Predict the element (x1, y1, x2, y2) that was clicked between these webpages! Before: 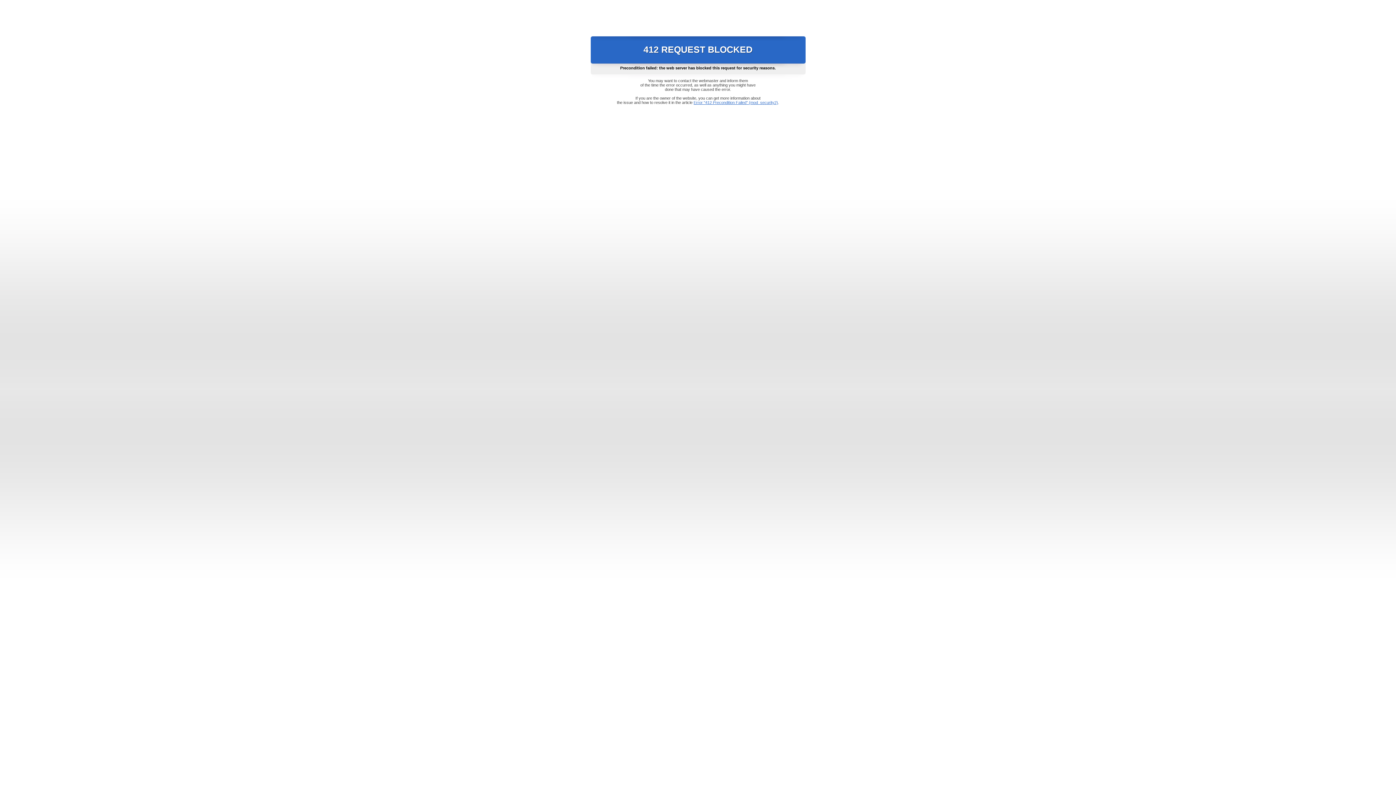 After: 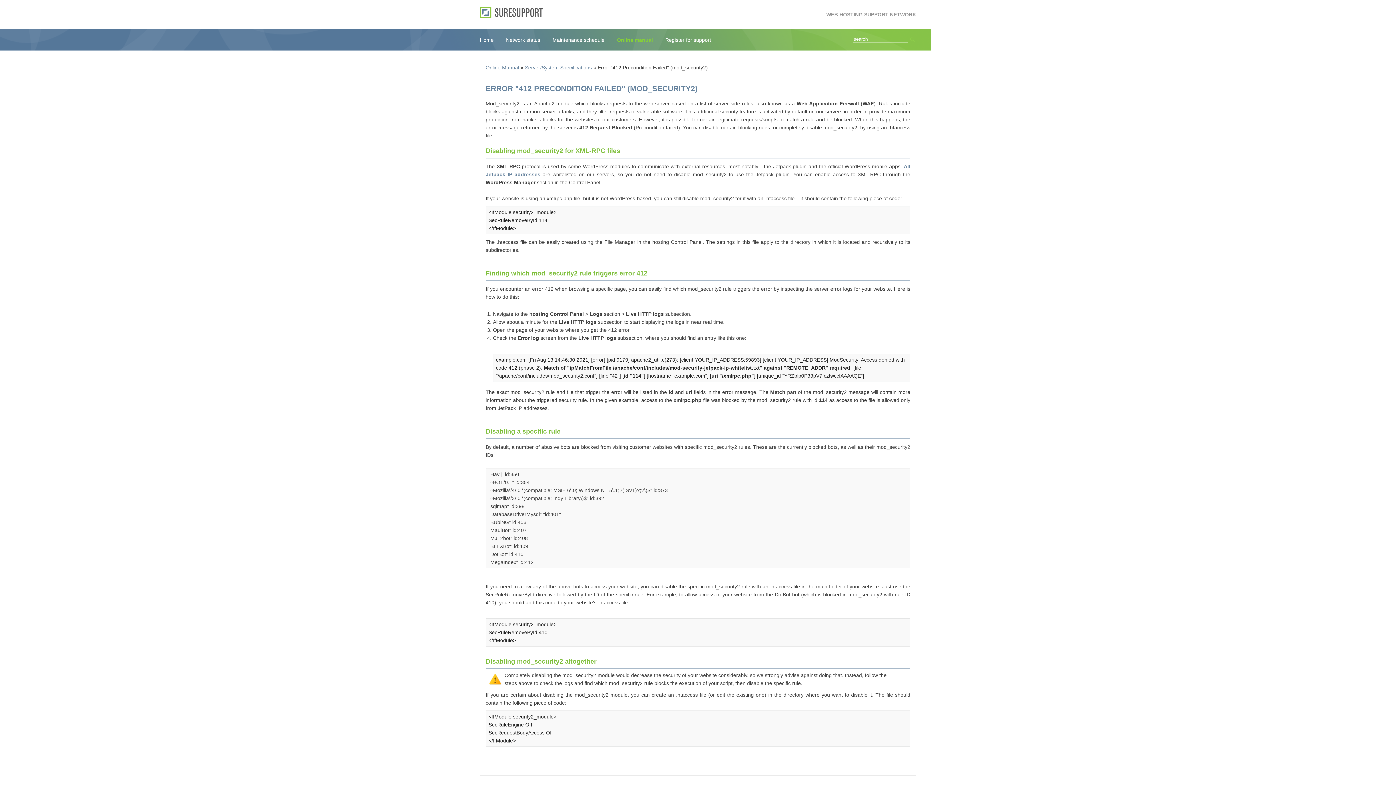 Action: bbox: (693, 100, 778, 104) label: Error "412 Precondition Failed" (mod_security2)